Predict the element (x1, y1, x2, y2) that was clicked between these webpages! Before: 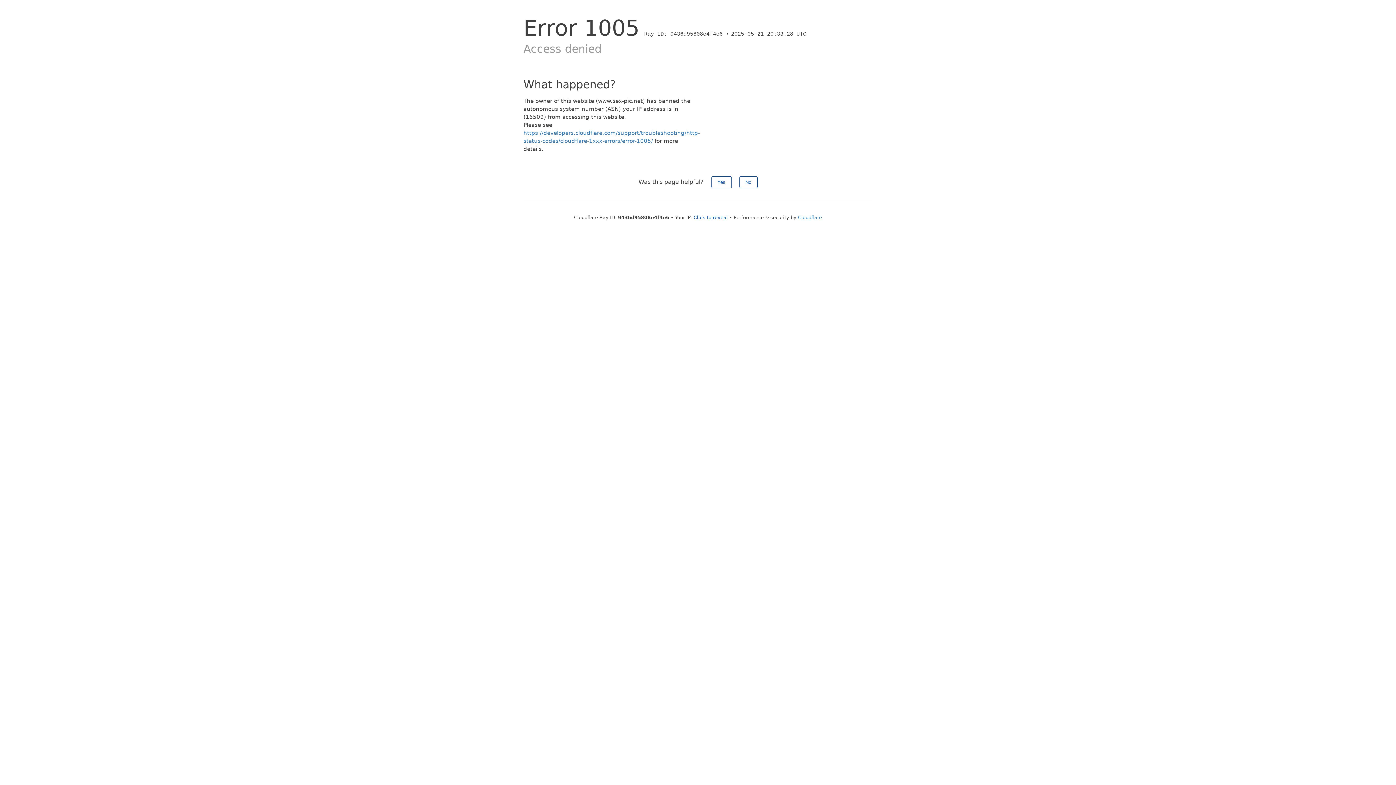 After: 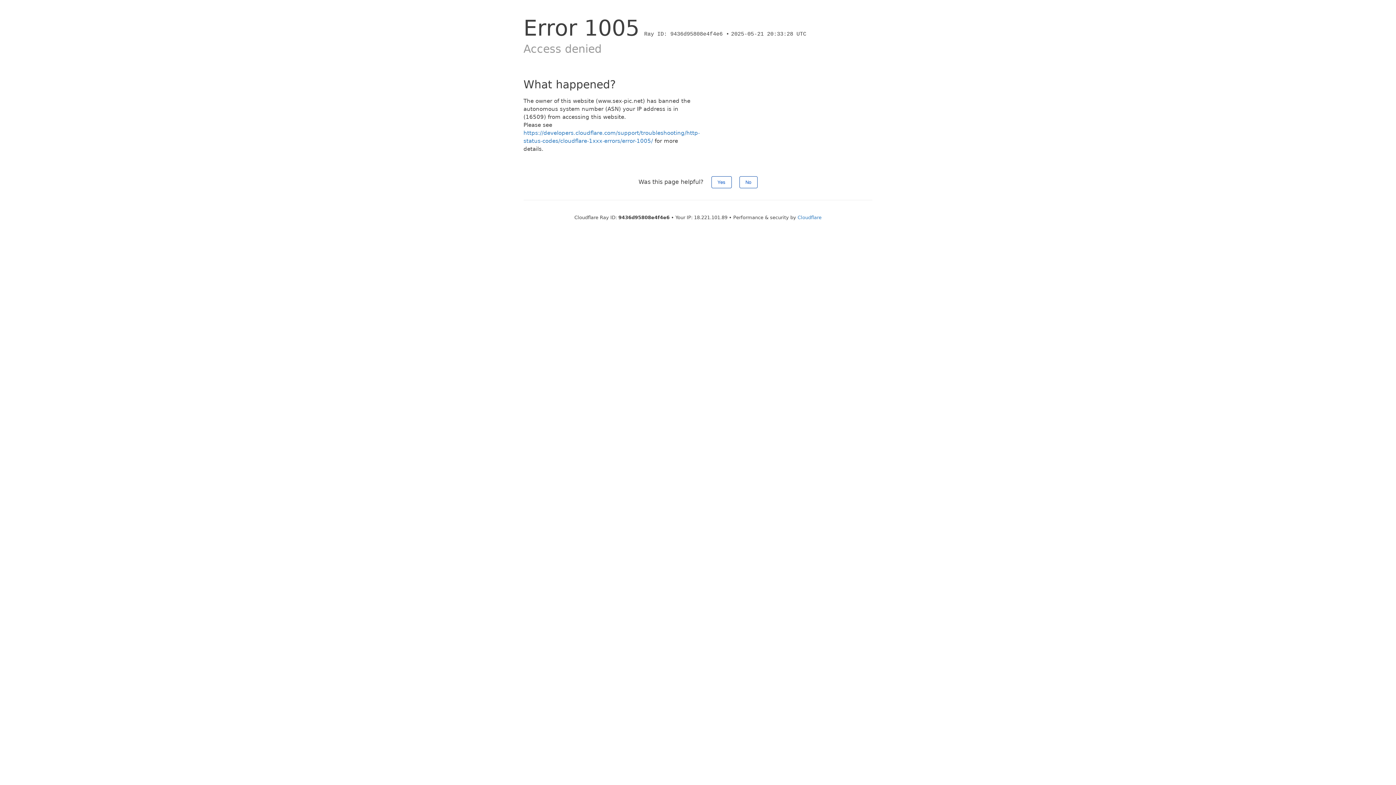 Action: bbox: (693, 214, 728, 220) label: Click to reveal